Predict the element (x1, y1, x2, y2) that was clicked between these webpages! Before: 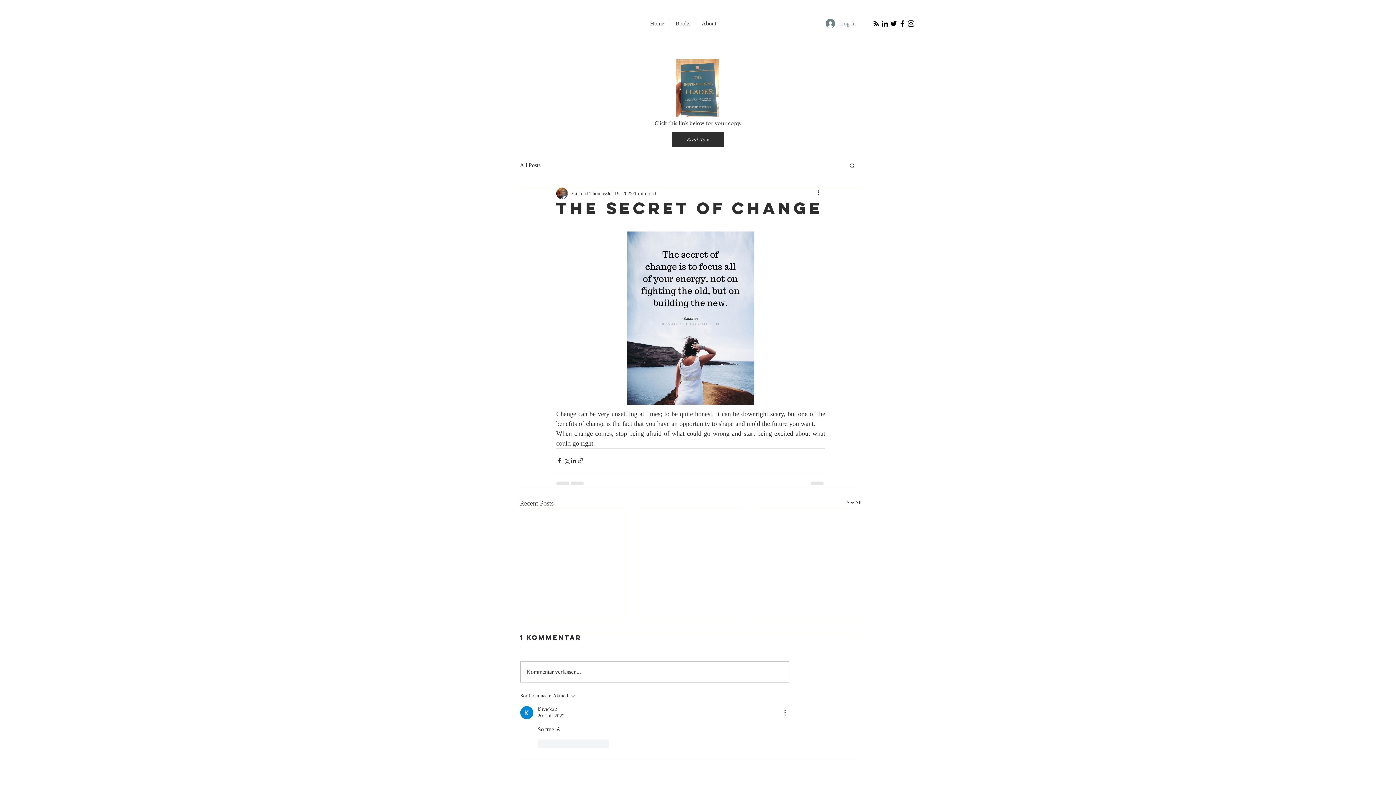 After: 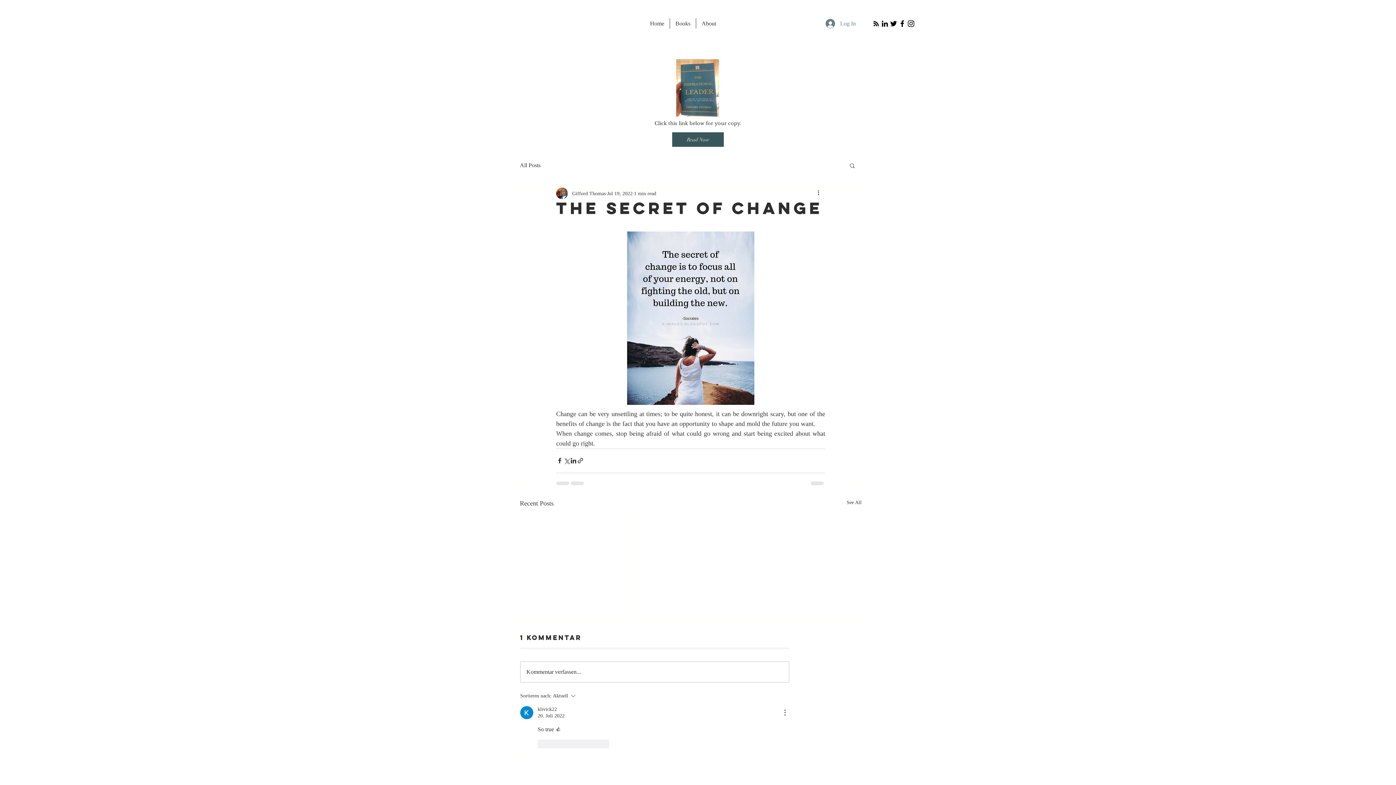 Action: label: Read Now bbox: (672, 132, 724, 146)